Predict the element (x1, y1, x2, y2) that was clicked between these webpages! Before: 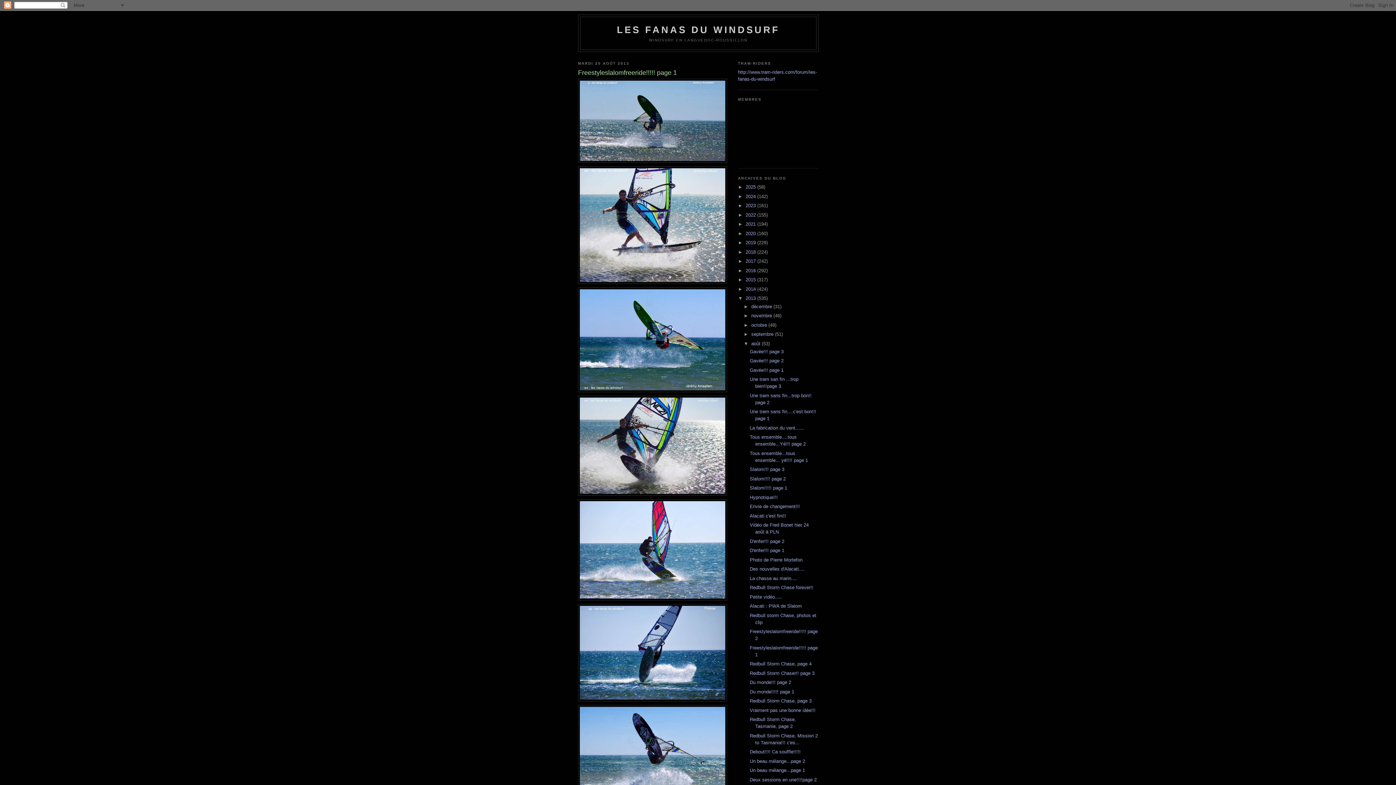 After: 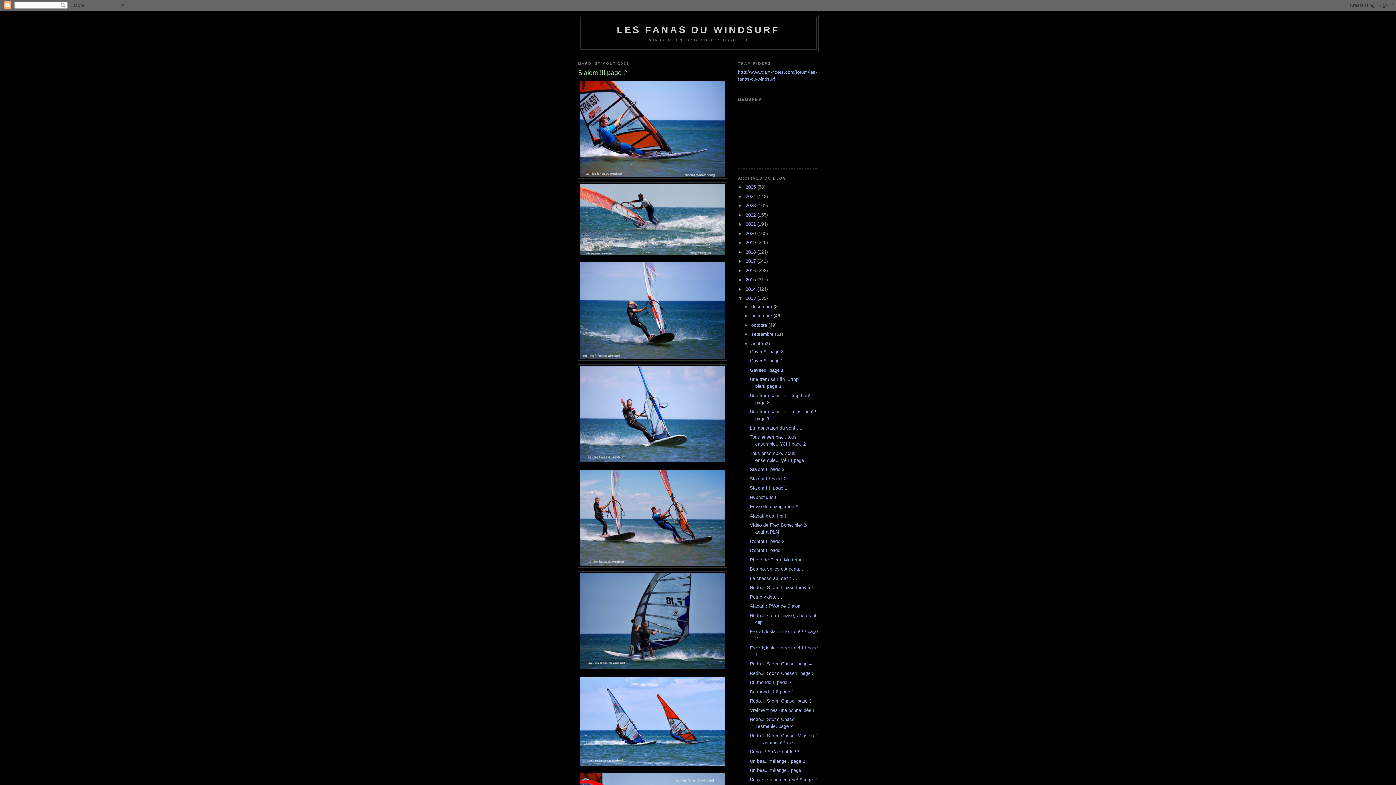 Action: label: Slalom!!!! page 2 bbox: (749, 476, 785, 481)